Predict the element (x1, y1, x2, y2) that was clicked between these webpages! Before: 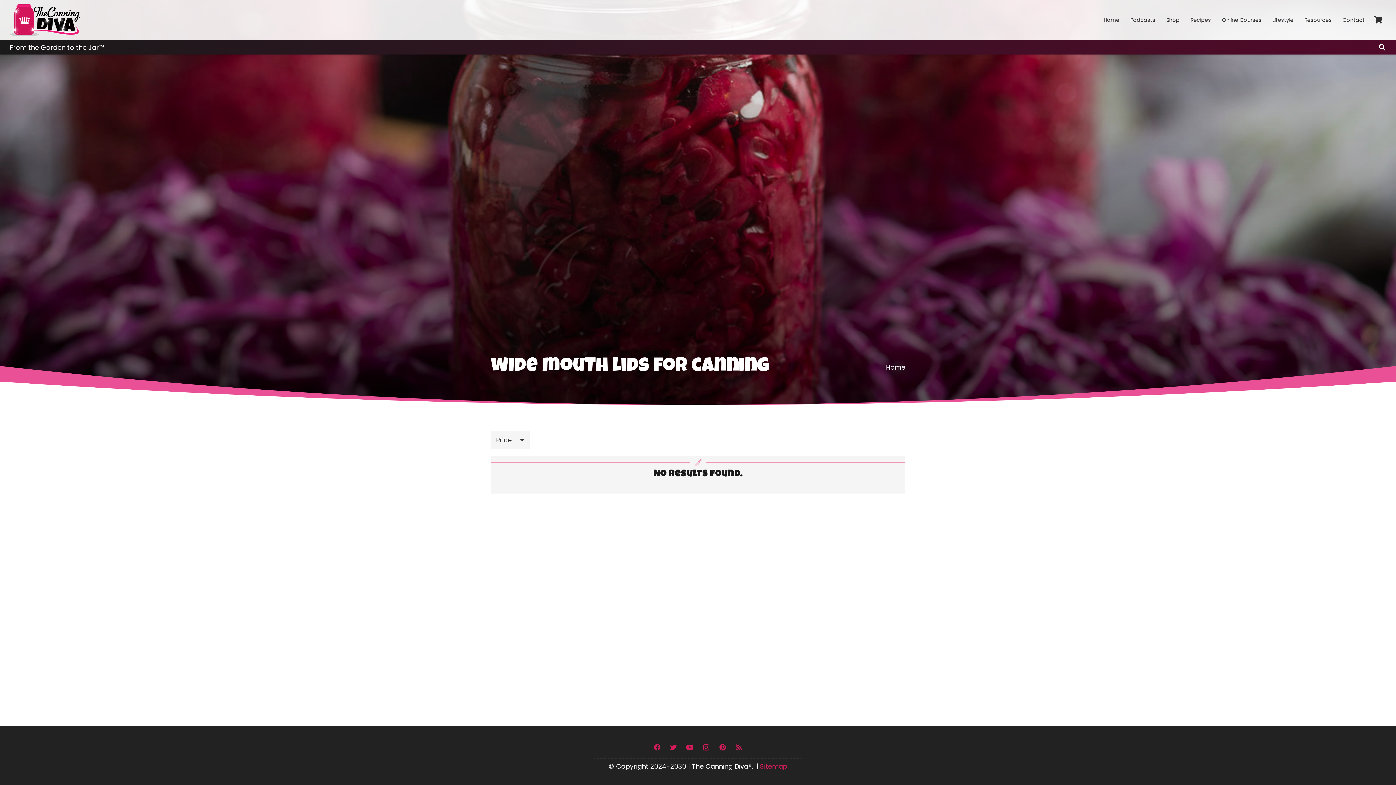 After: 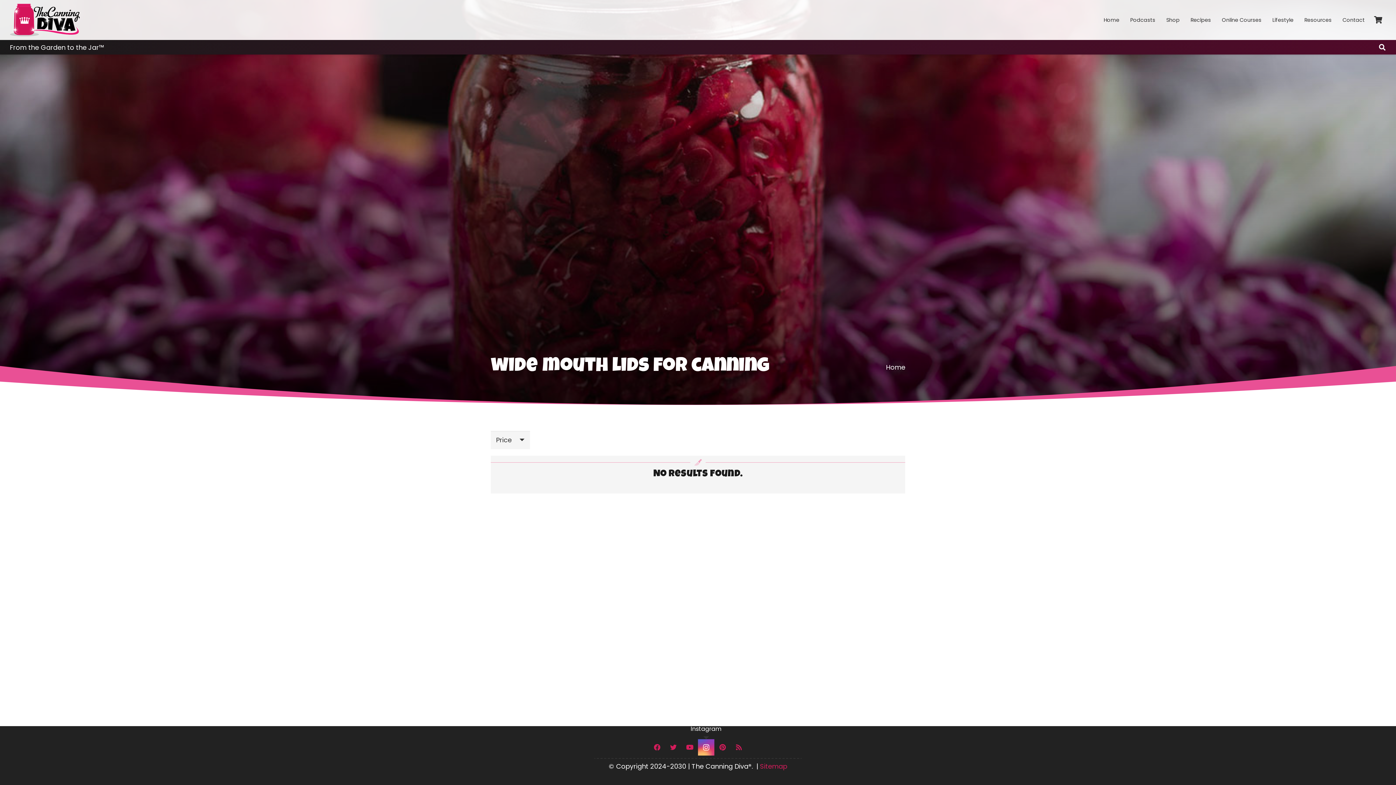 Action: bbox: (698, 739, 714, 756) label: Instagram